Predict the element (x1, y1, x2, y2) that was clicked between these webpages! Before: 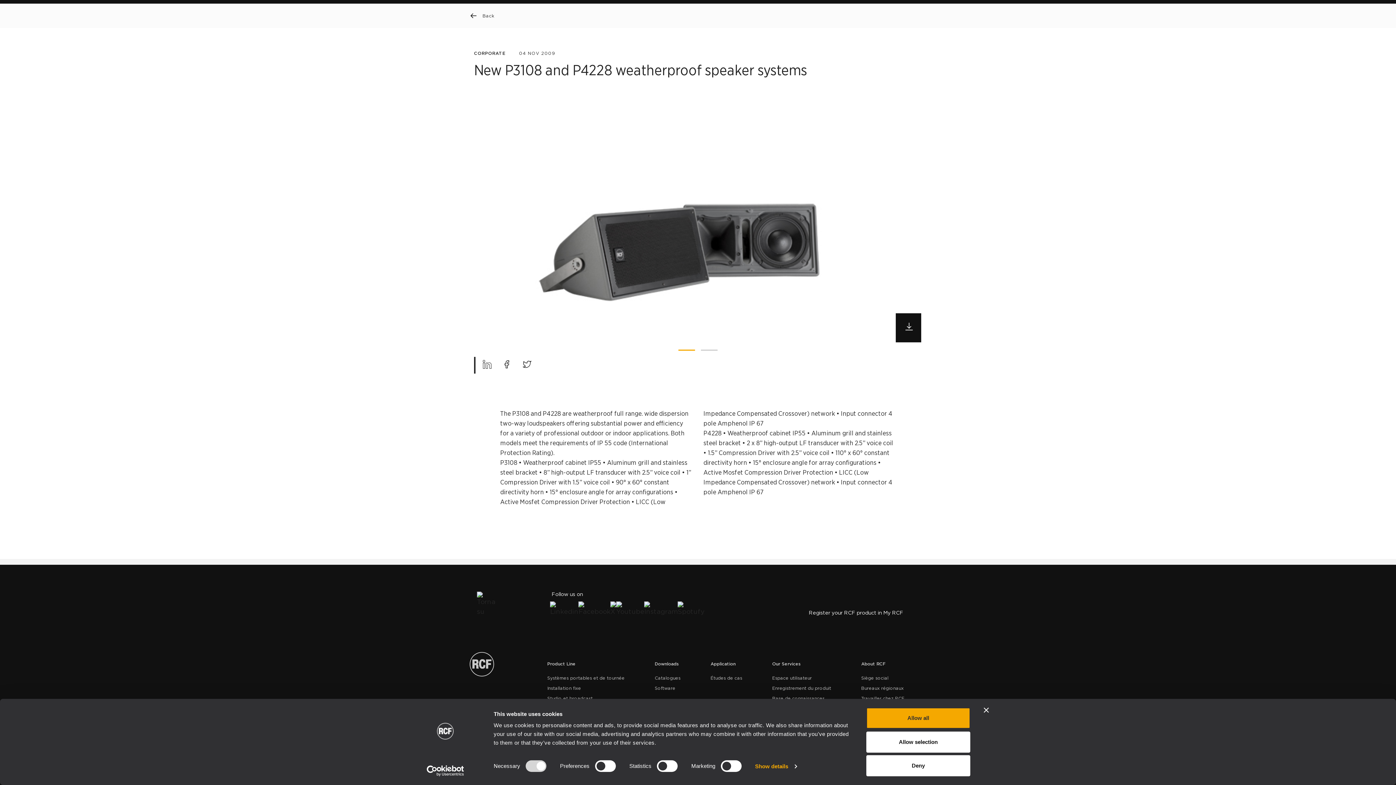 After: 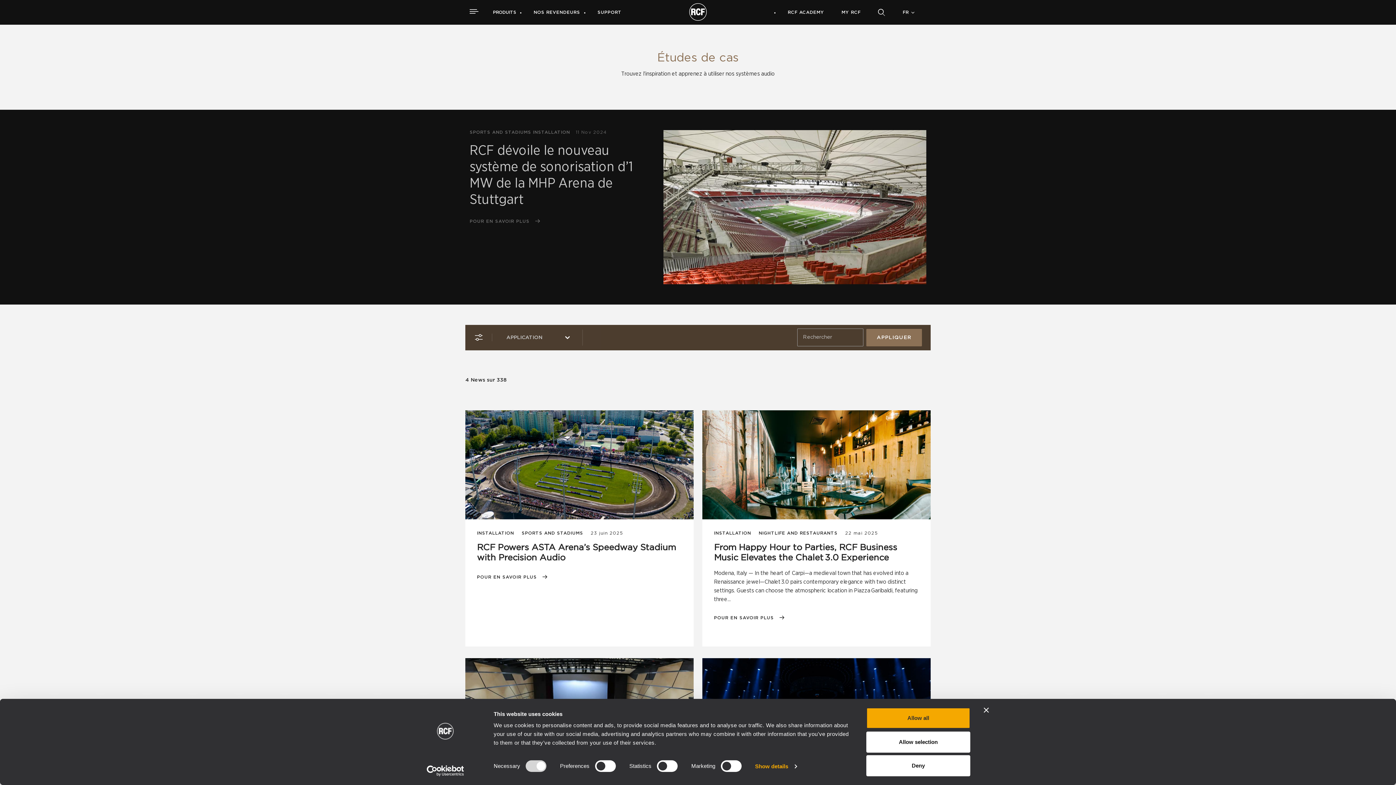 Action: bbox: (710, 431, 742, 441) label: Études de cas